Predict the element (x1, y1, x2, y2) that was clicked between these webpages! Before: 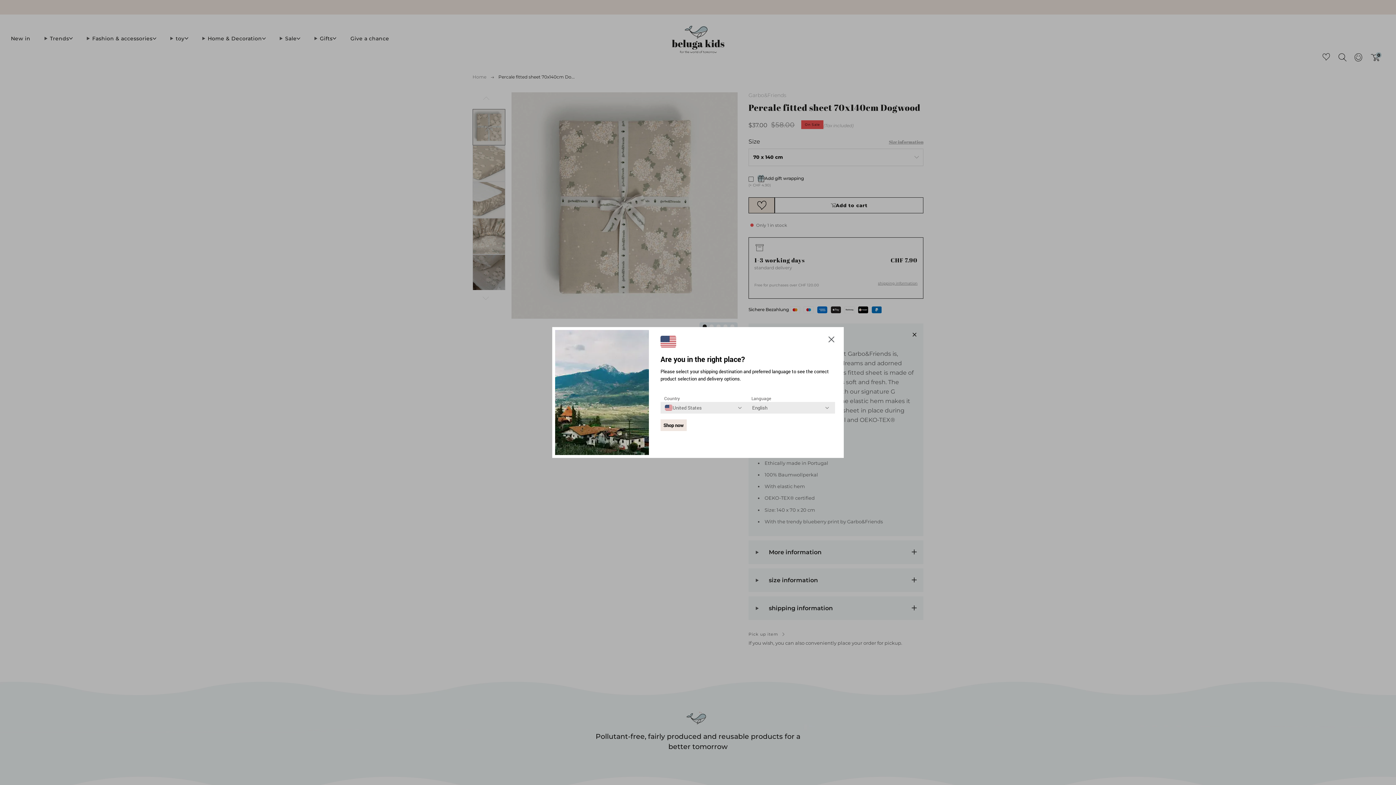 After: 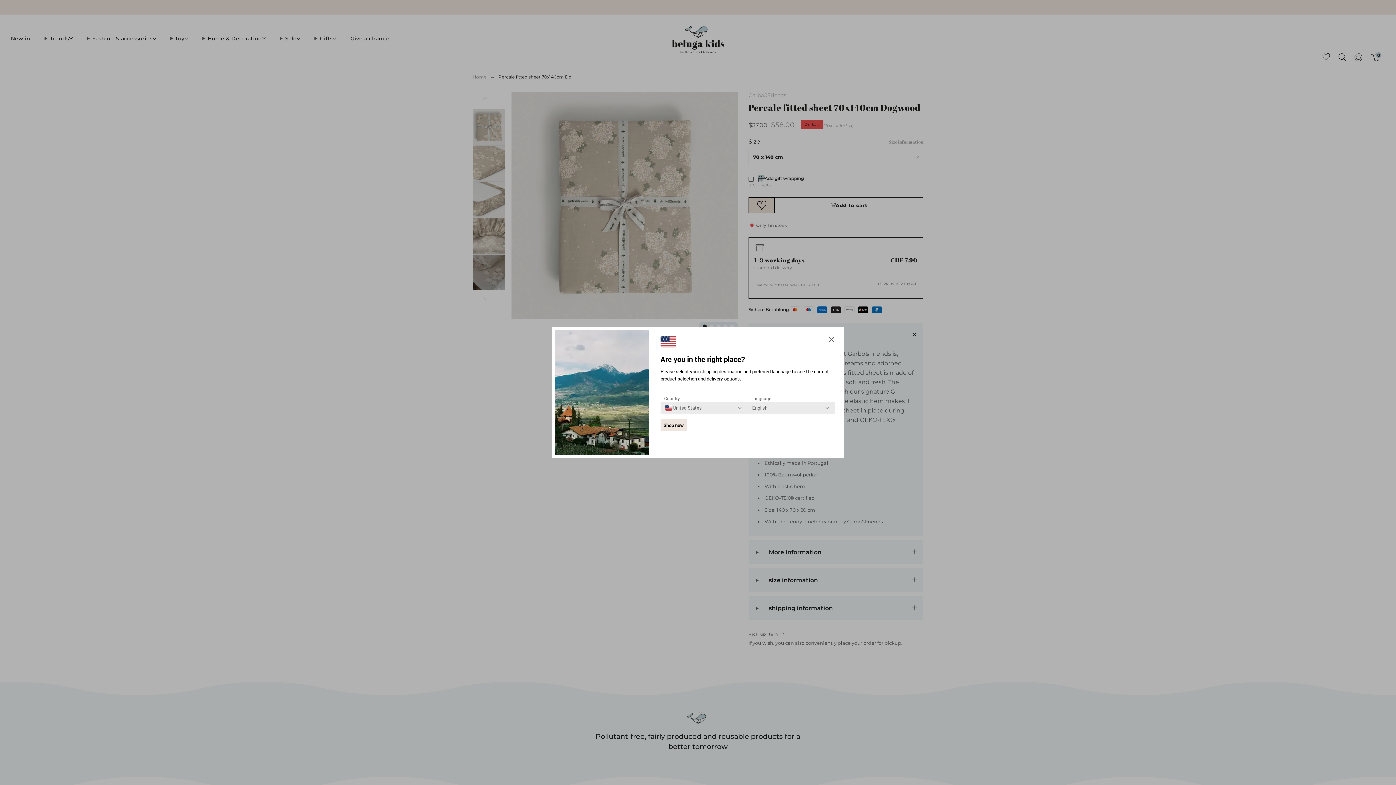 Action: bbox: (660, 419, 686, 431) label: Shop now